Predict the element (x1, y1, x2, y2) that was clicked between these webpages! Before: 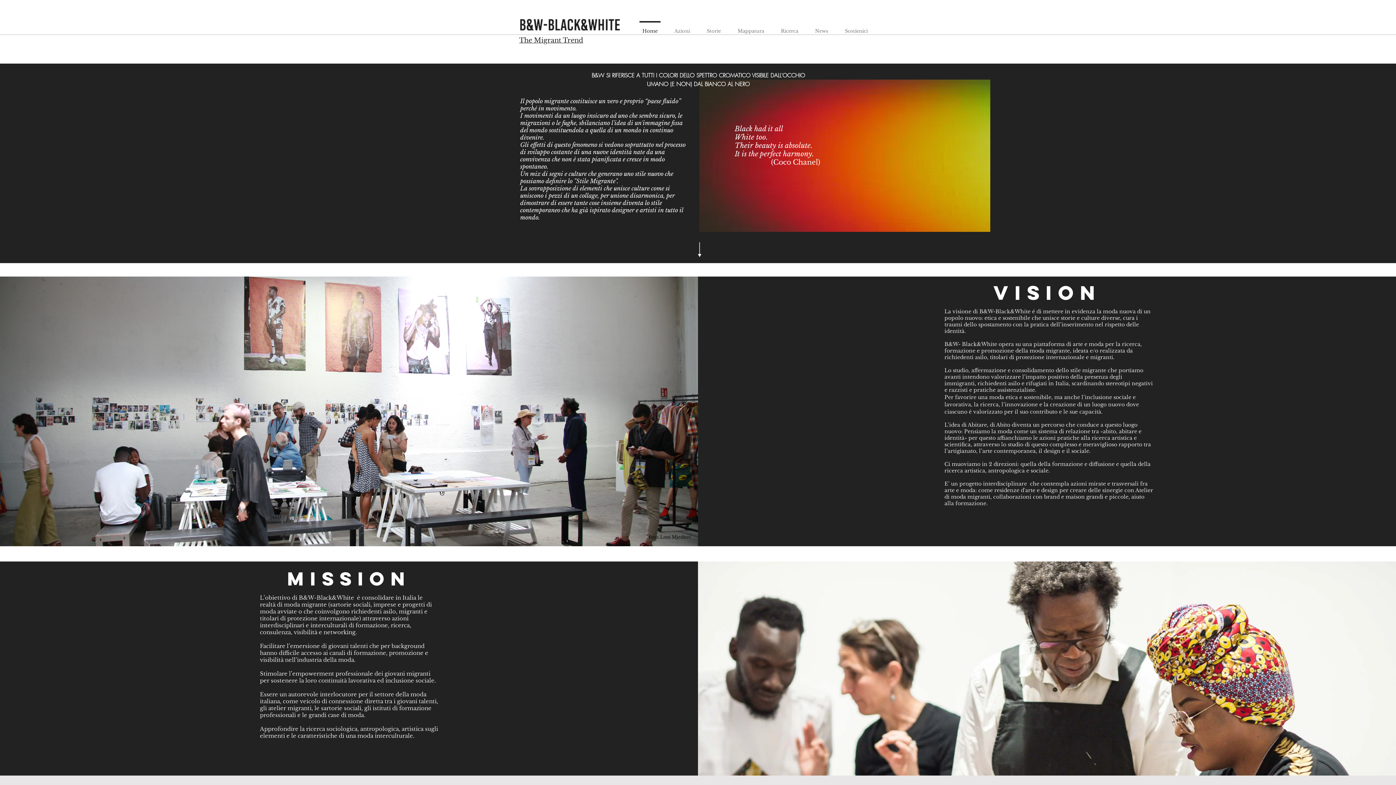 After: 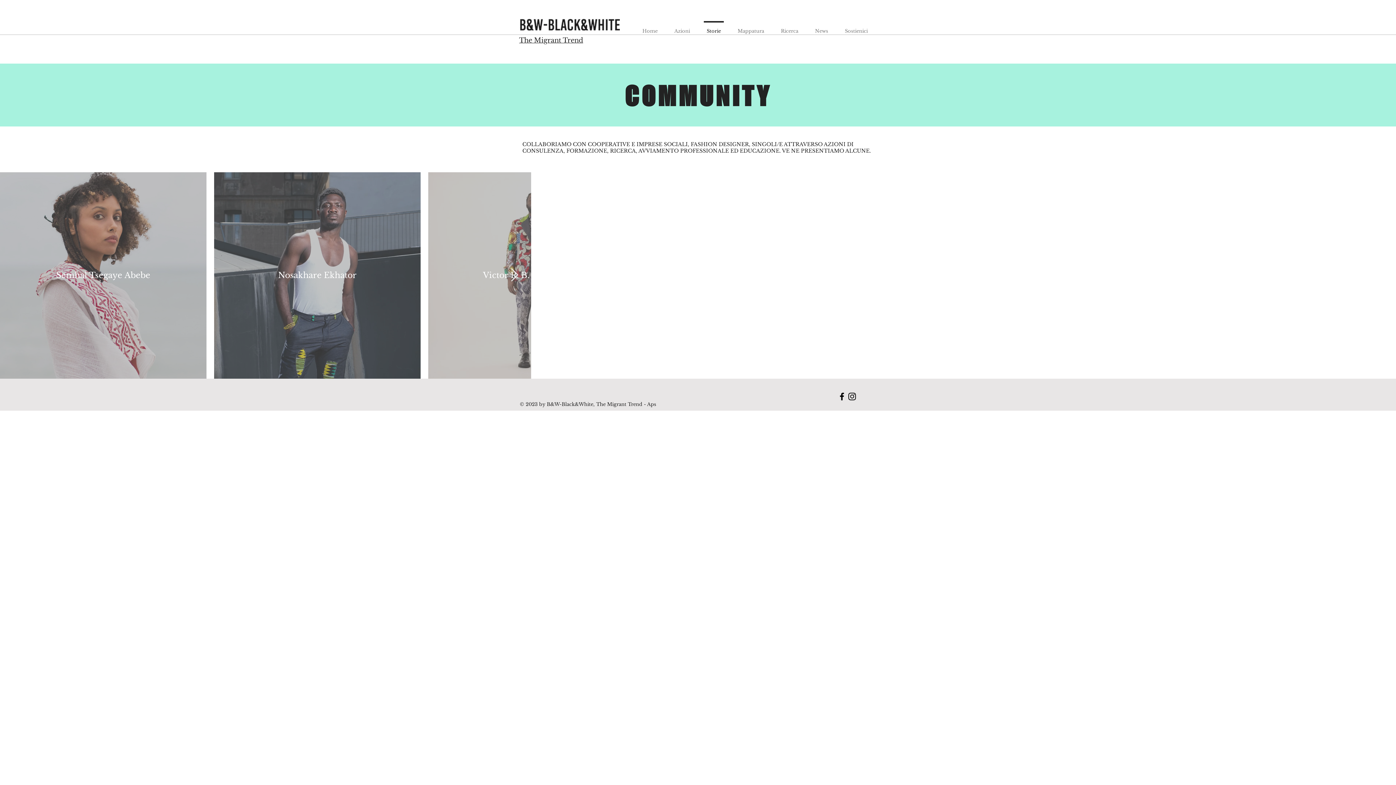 Action: label: Storie bbox: (698, 21, 729, 34)